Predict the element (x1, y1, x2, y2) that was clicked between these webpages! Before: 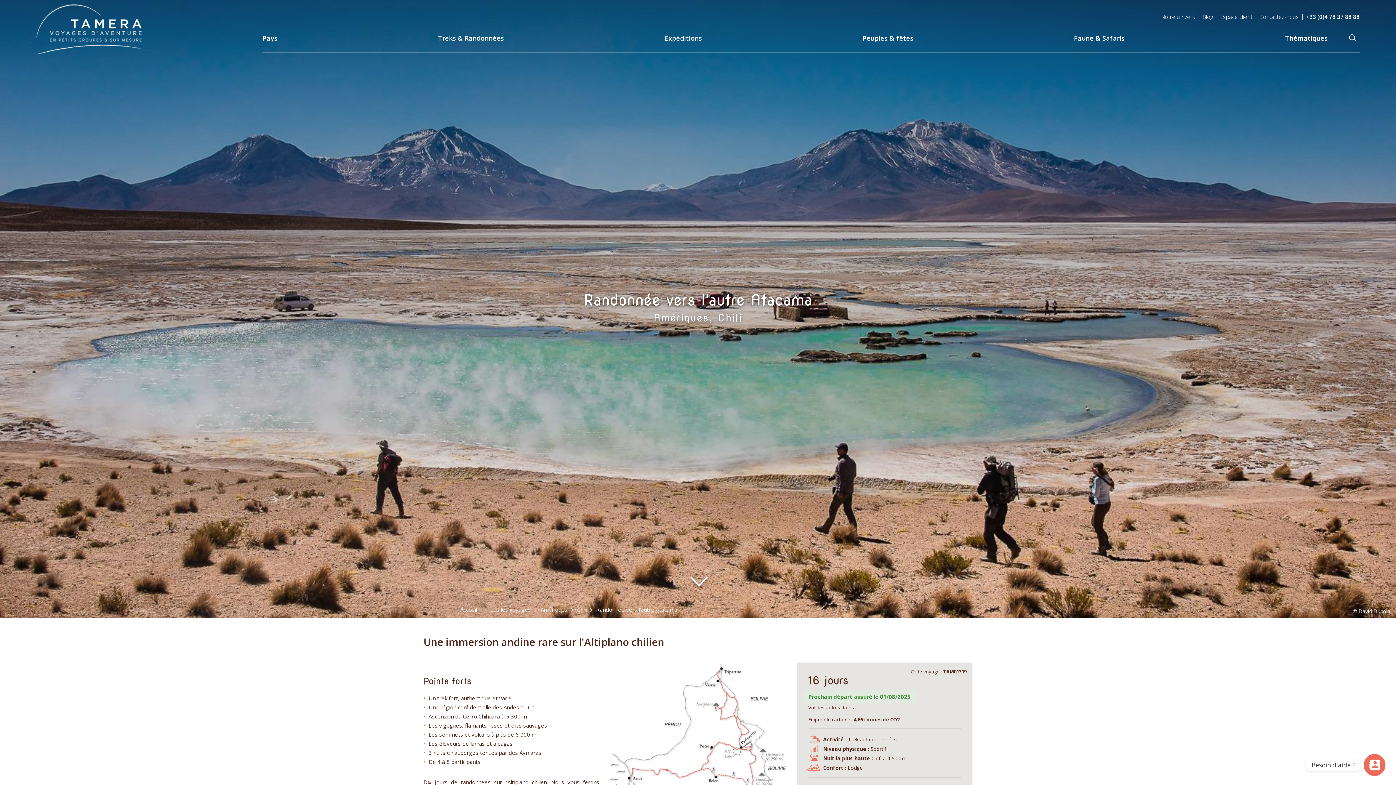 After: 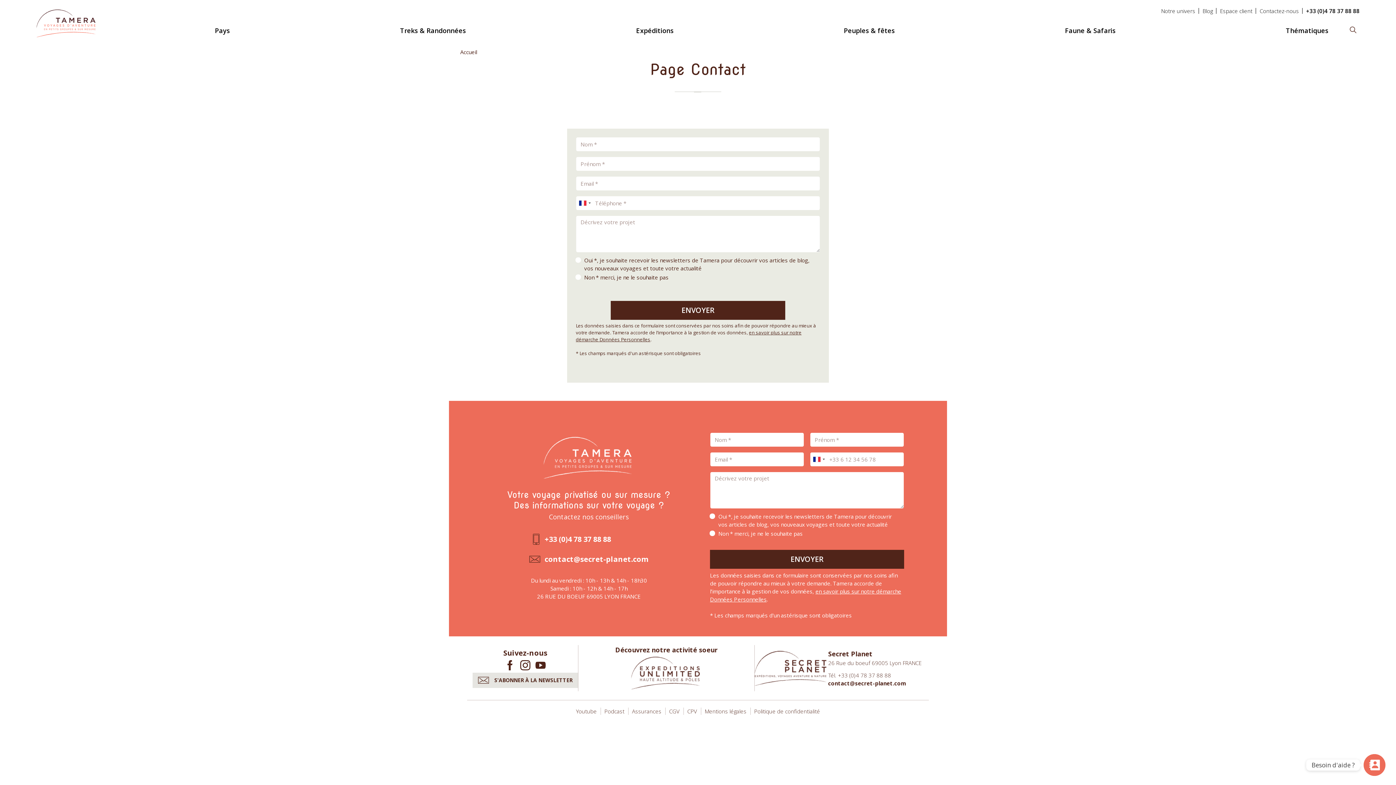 Action: label: Contactez-nous bbox: (1260, 12, 1299, 20)